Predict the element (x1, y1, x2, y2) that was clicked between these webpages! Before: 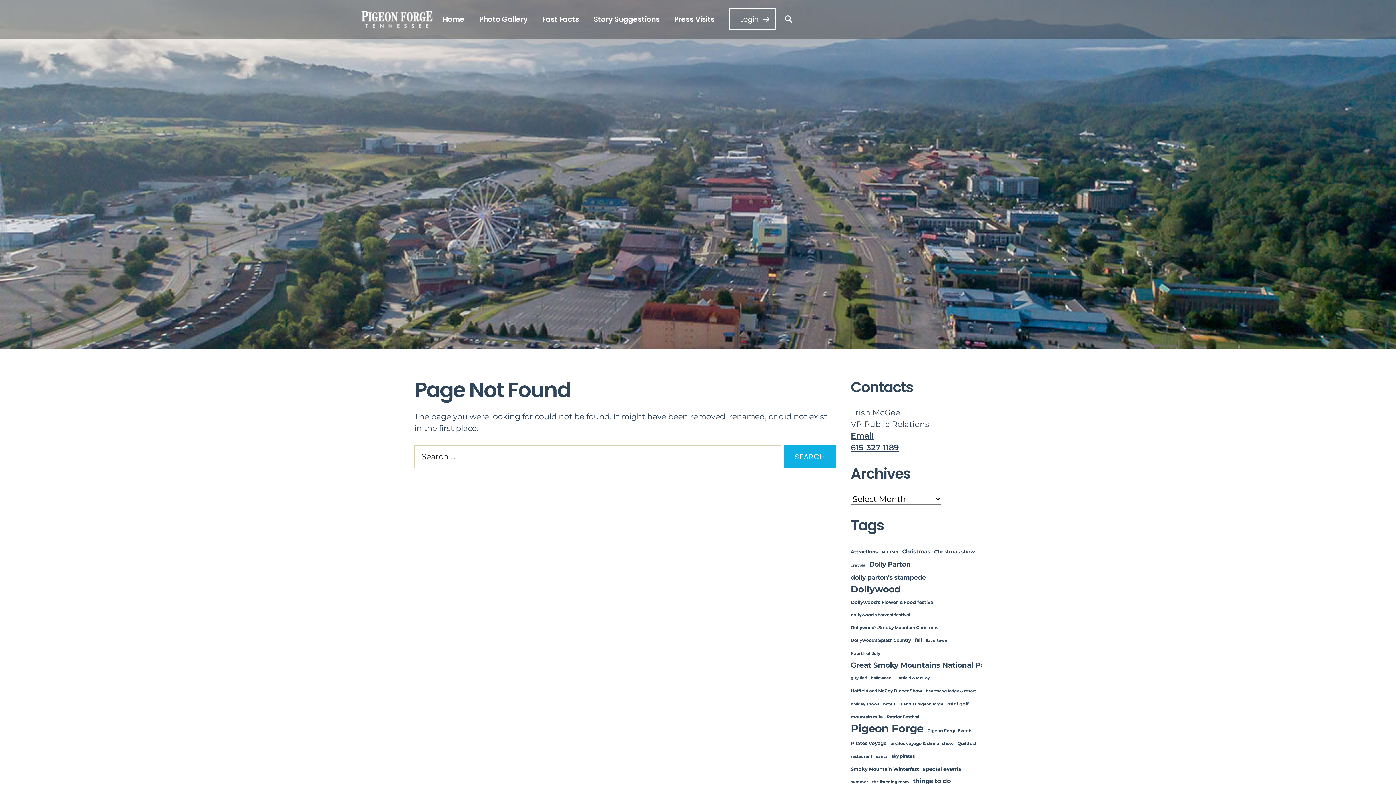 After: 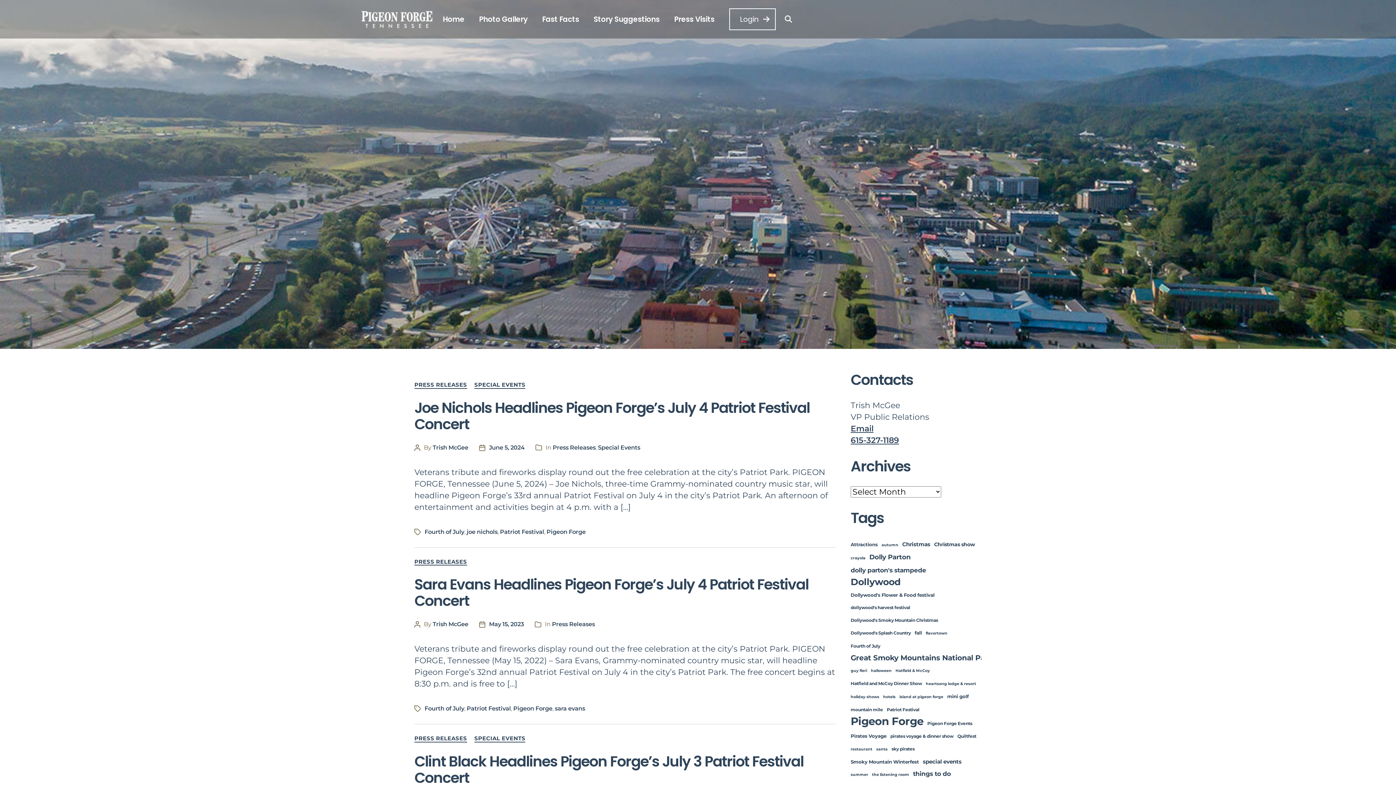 Action: bbox: (850, 650, 880, 656) label: Fourth of July (3 items)